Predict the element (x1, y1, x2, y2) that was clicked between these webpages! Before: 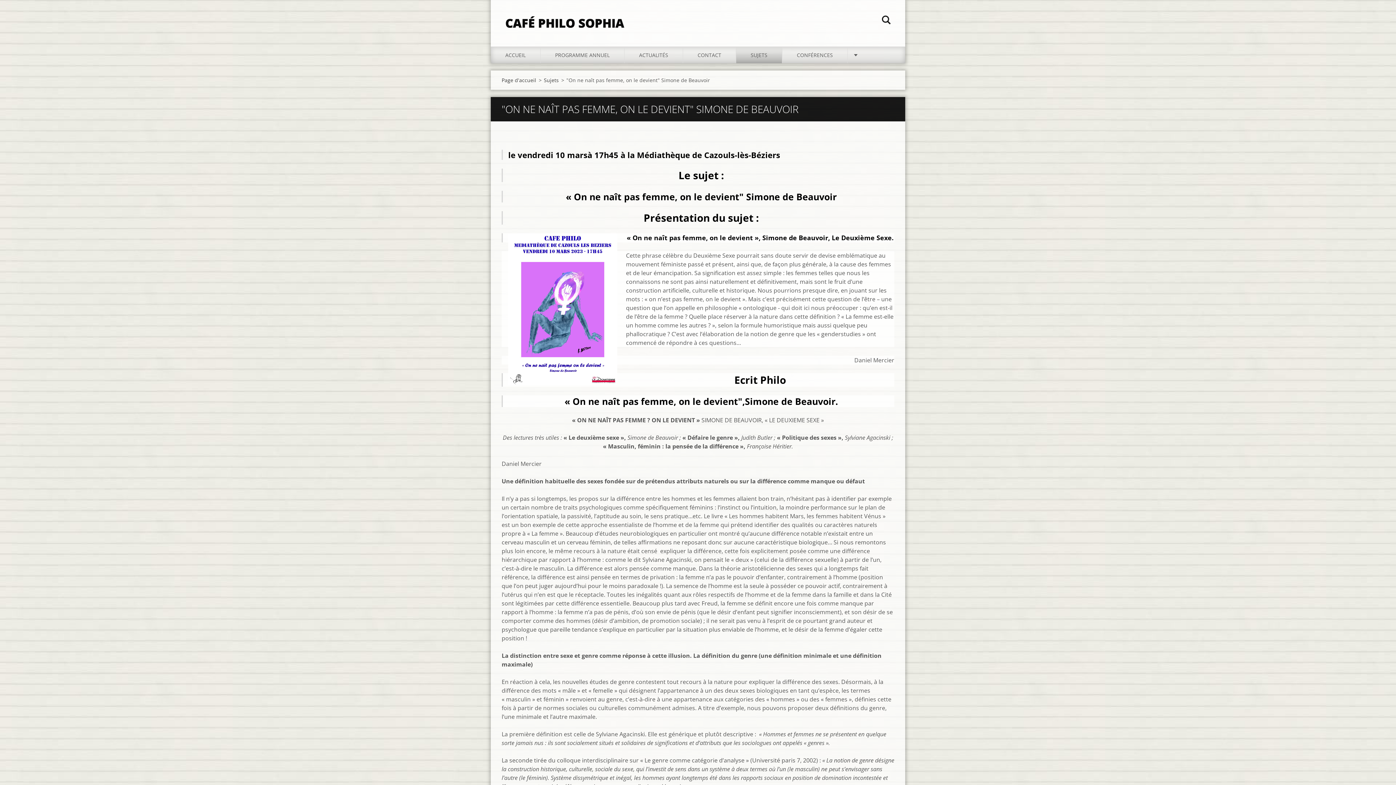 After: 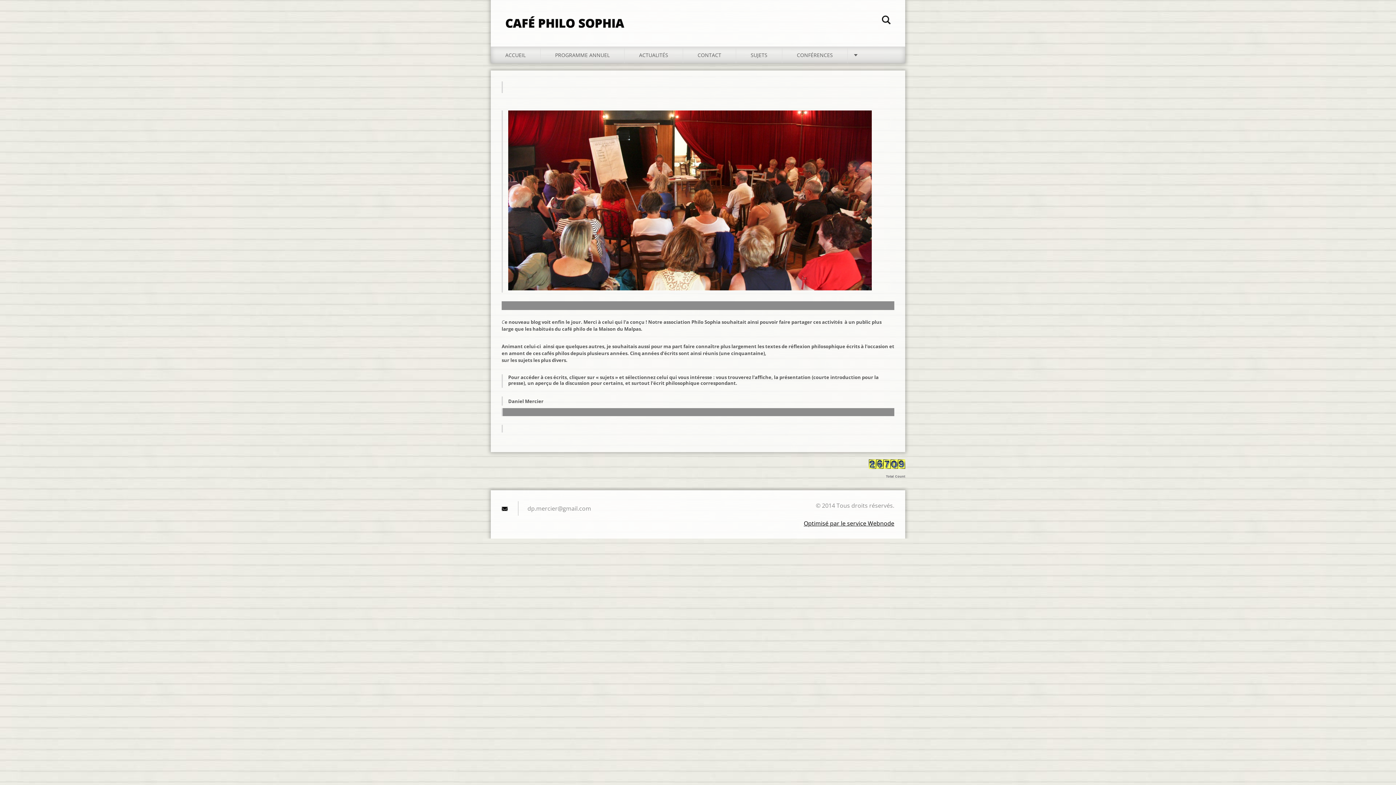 Action: label: Page d'accueil bbox: (501, 76, 536, 84)